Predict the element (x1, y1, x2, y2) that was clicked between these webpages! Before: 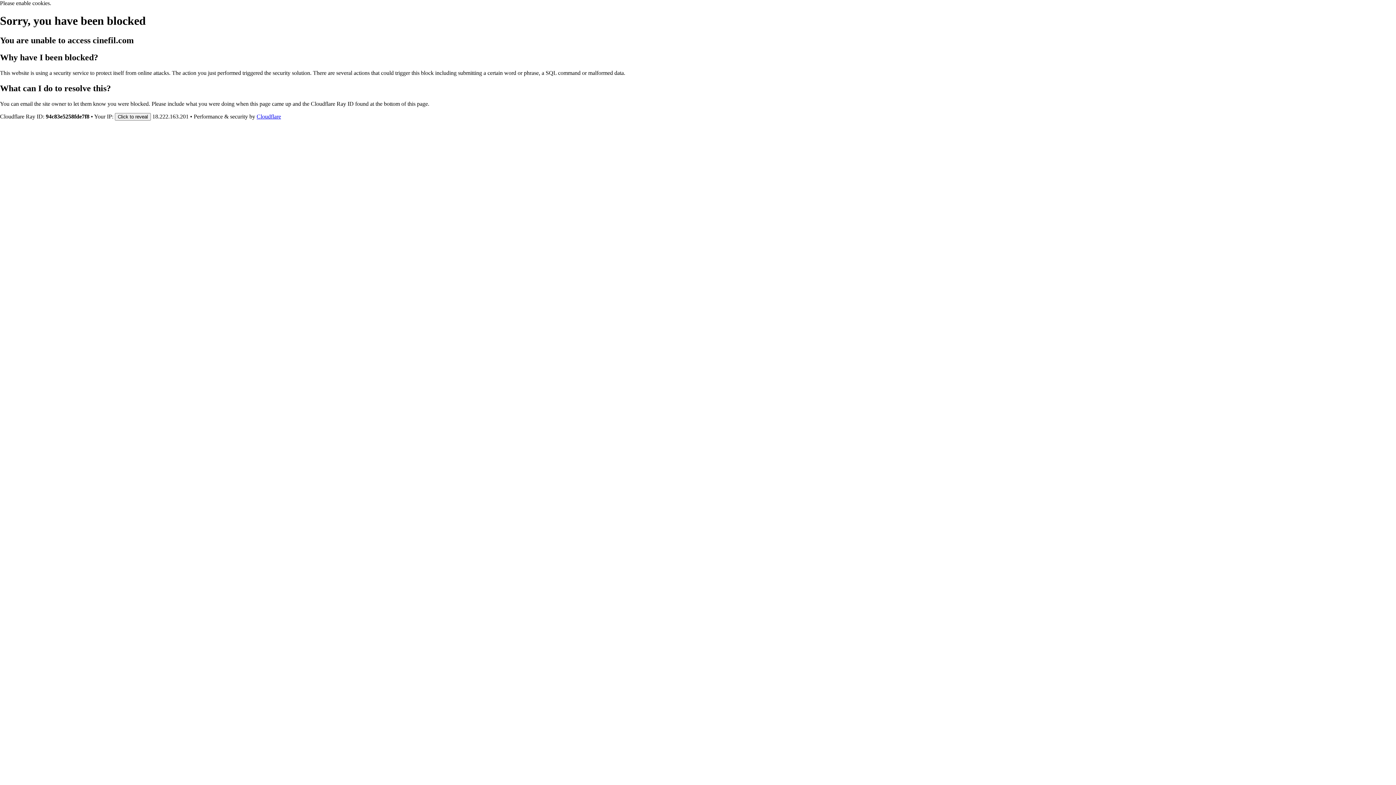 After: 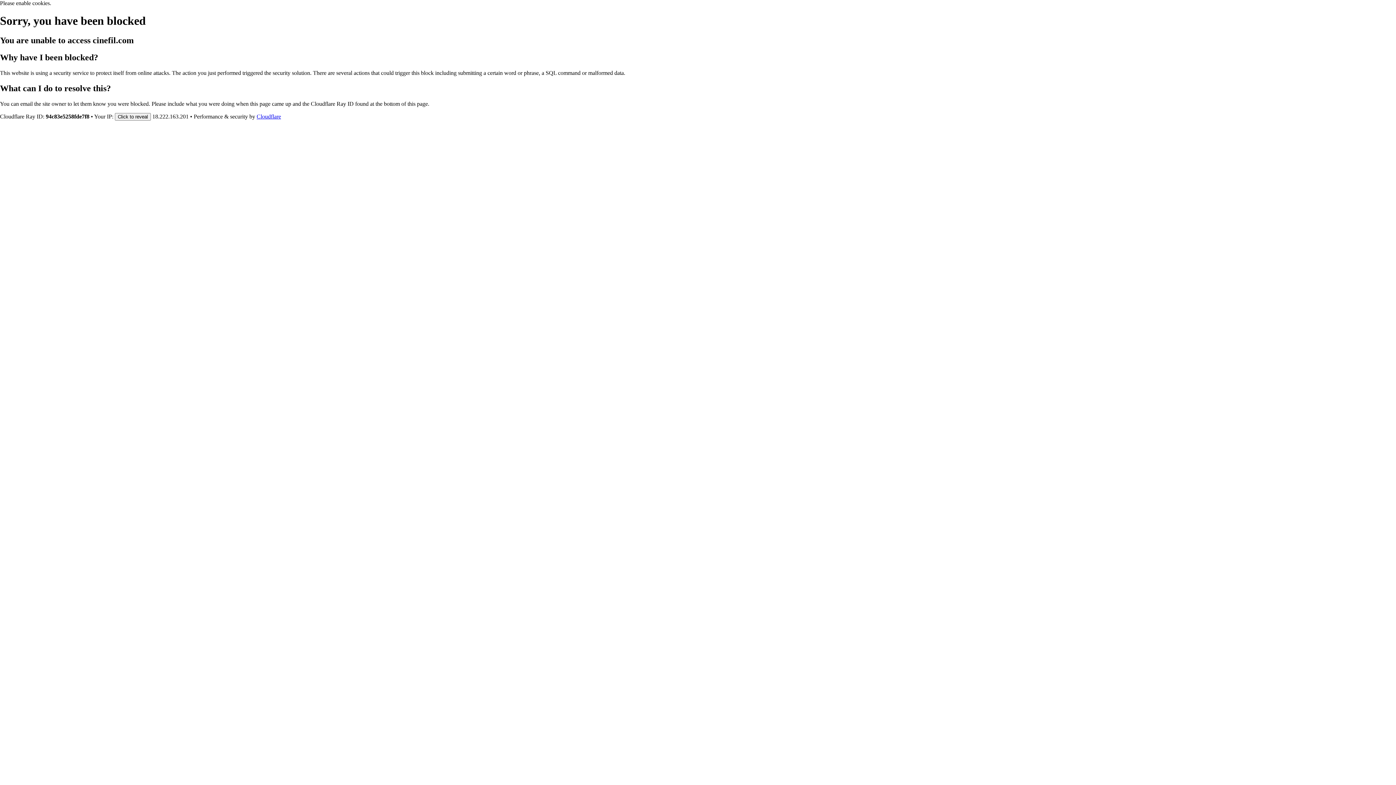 Action: label: Cloudflare bbox: (256, 113, 281, 119)